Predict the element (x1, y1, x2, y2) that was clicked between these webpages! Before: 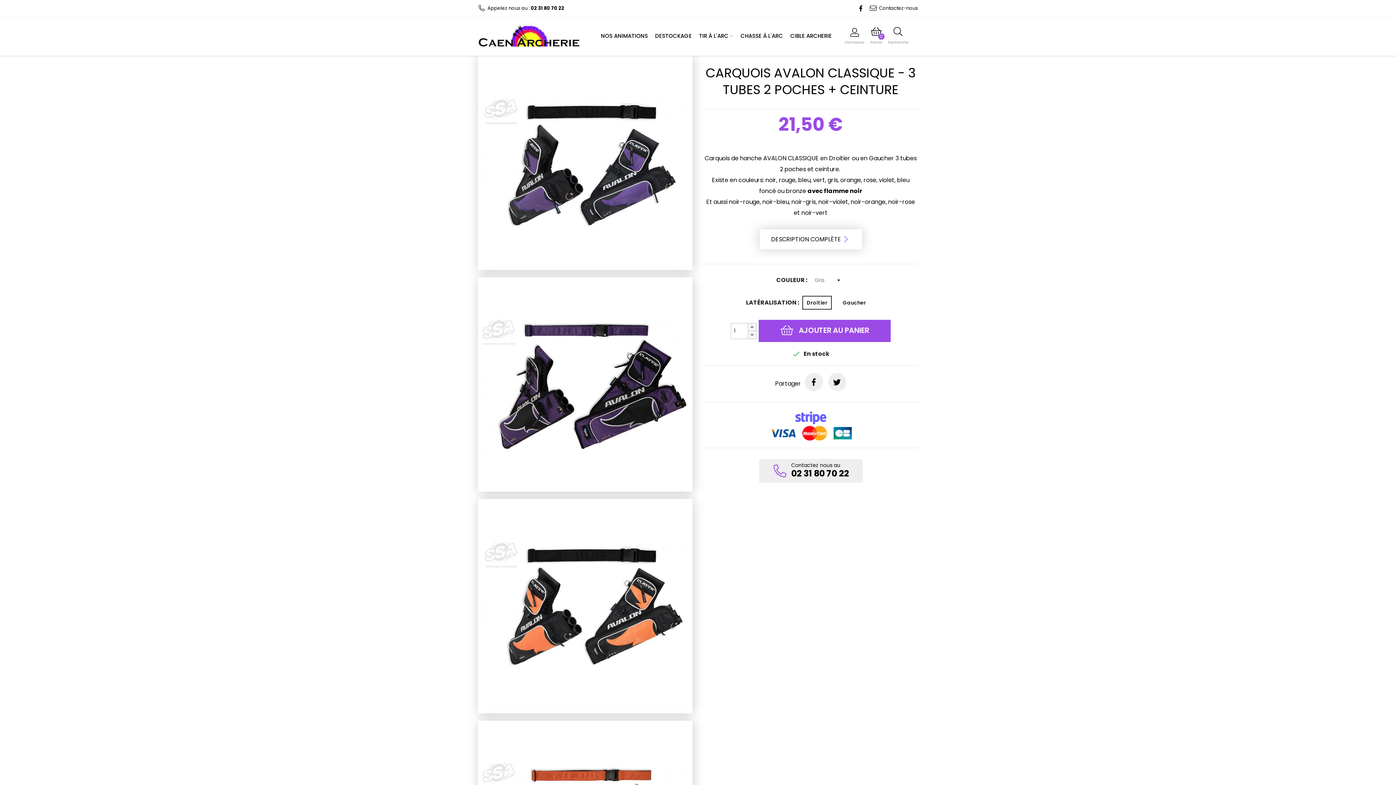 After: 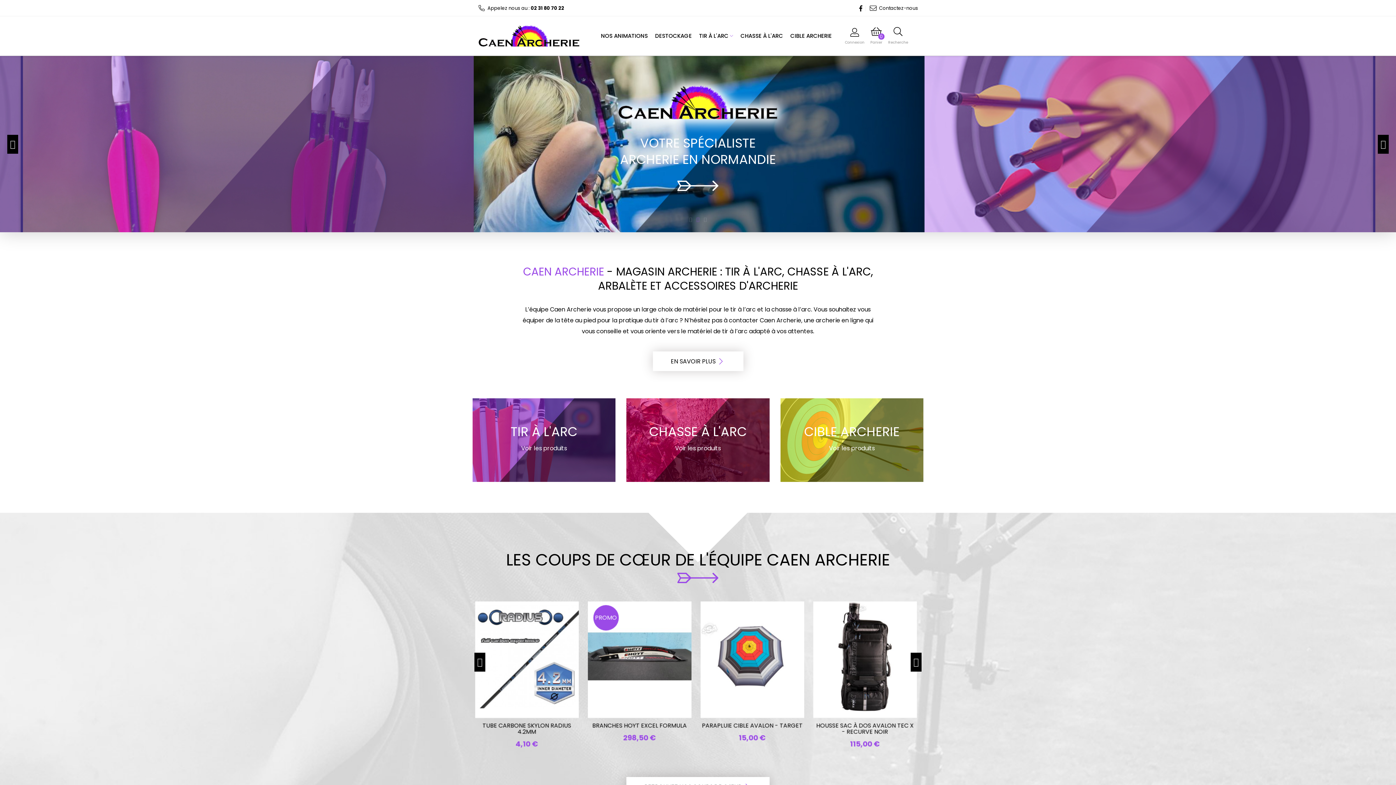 Action: bbox: (478, 24, 580, 47)